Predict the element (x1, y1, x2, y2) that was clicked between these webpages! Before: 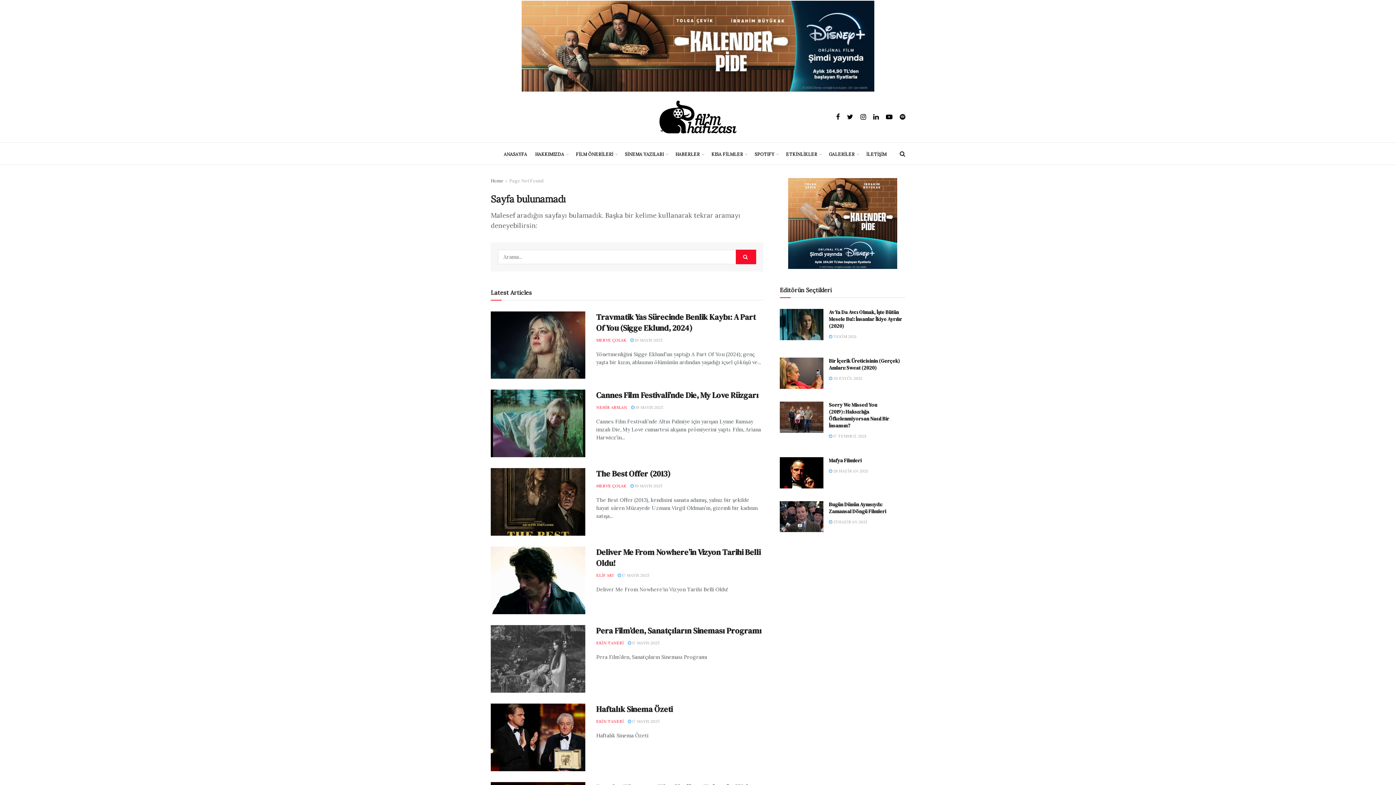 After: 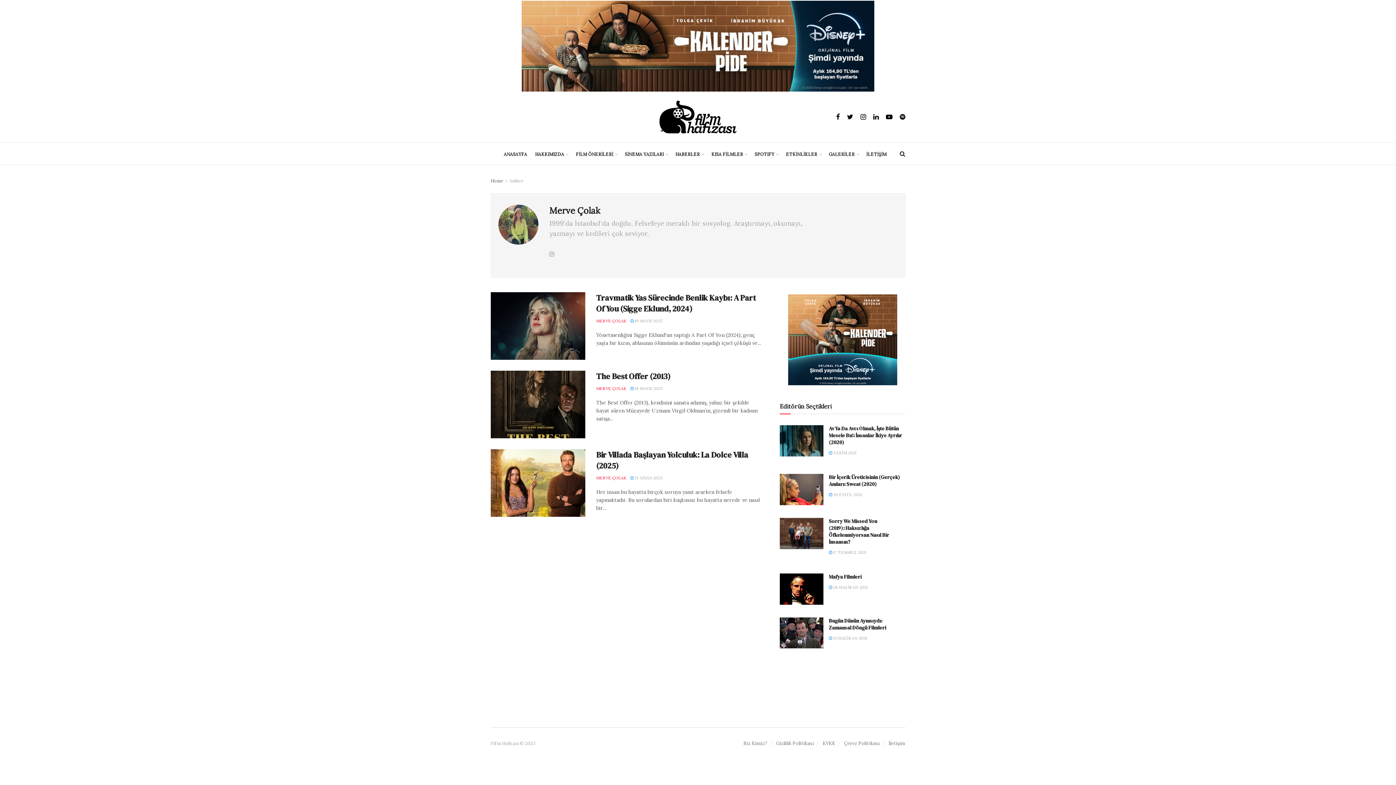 Action: label: MERVE ÇOLAK bbox: (596, 483, 626, 488)